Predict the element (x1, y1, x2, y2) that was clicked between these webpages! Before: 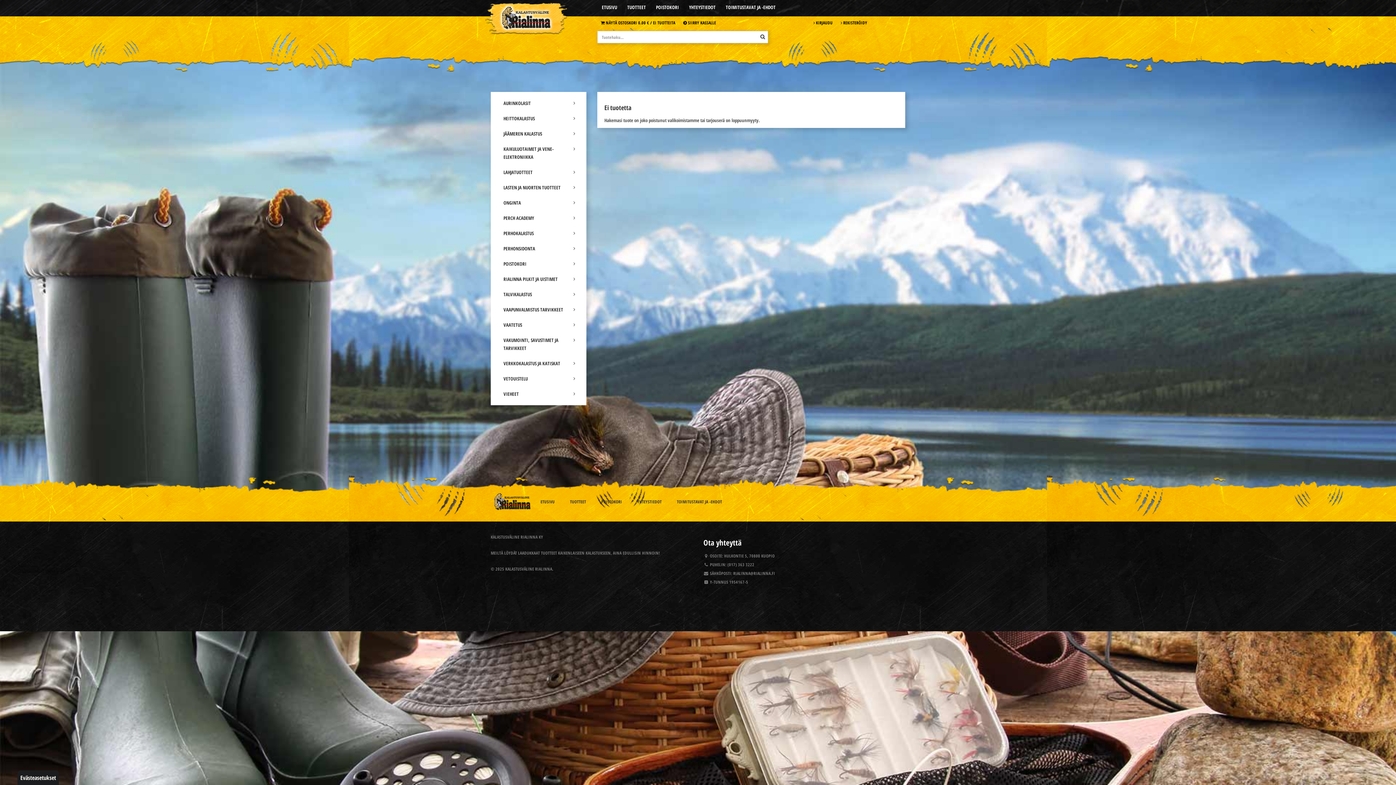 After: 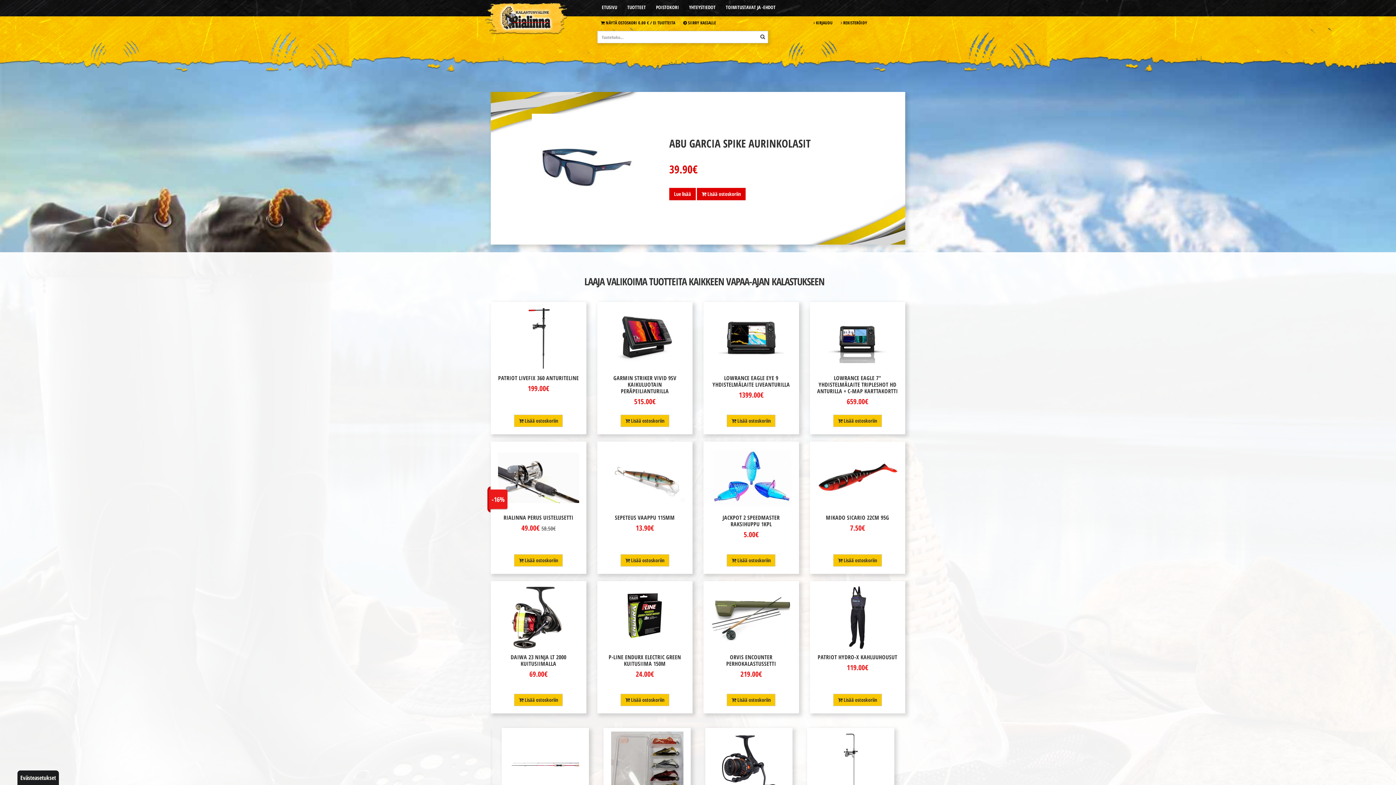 Action: bbox: (485, 14, 567, 21)